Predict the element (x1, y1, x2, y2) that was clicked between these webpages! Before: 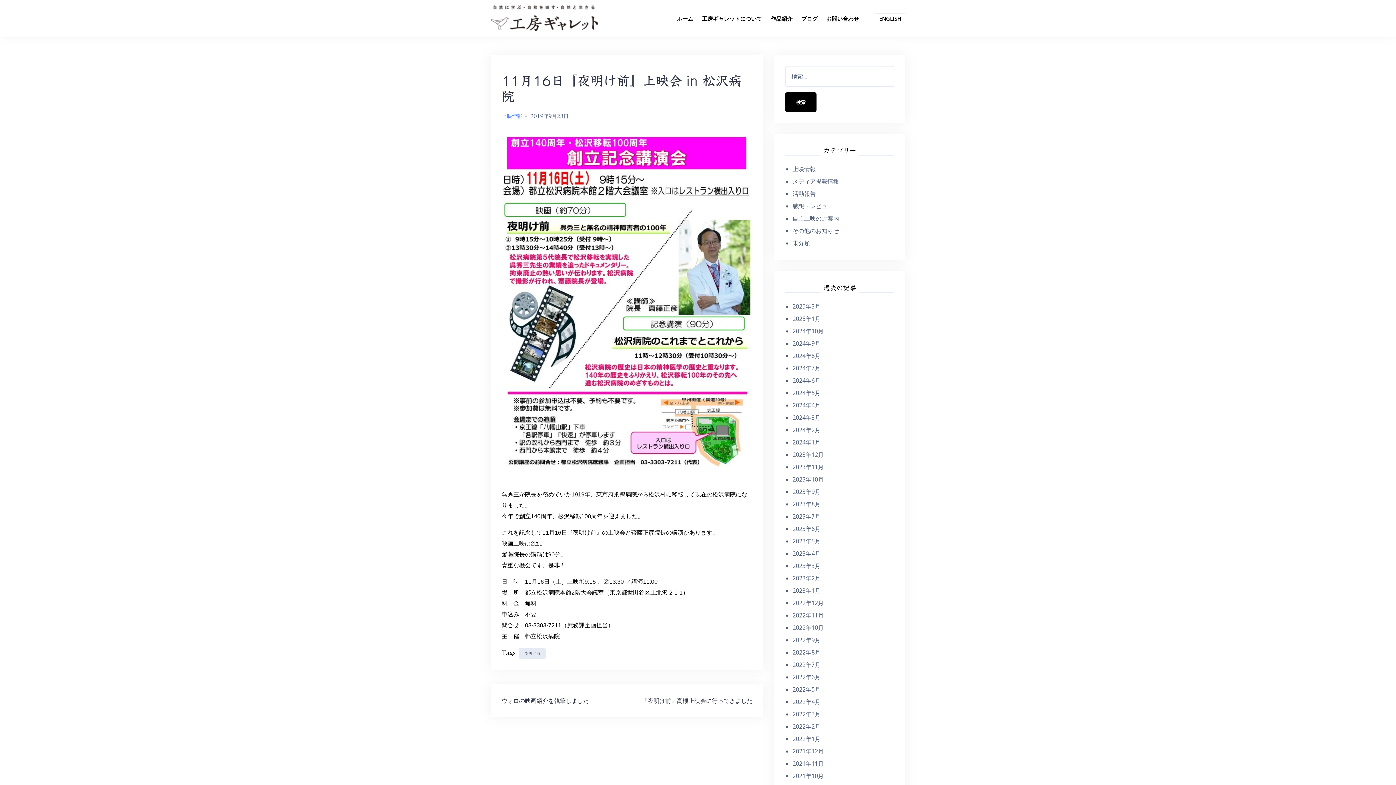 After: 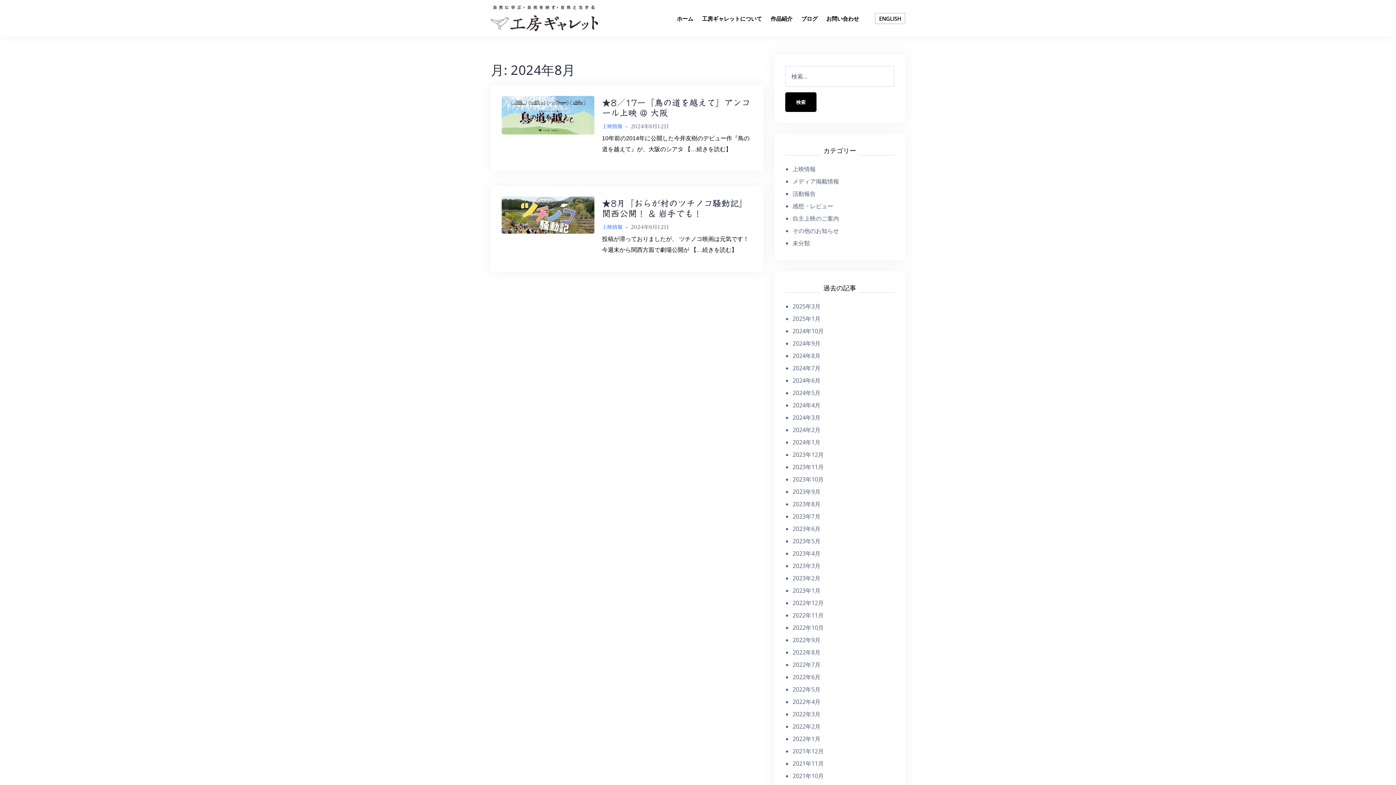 Action: bbox: (792, 352, 820, 360) label: 2024年8月